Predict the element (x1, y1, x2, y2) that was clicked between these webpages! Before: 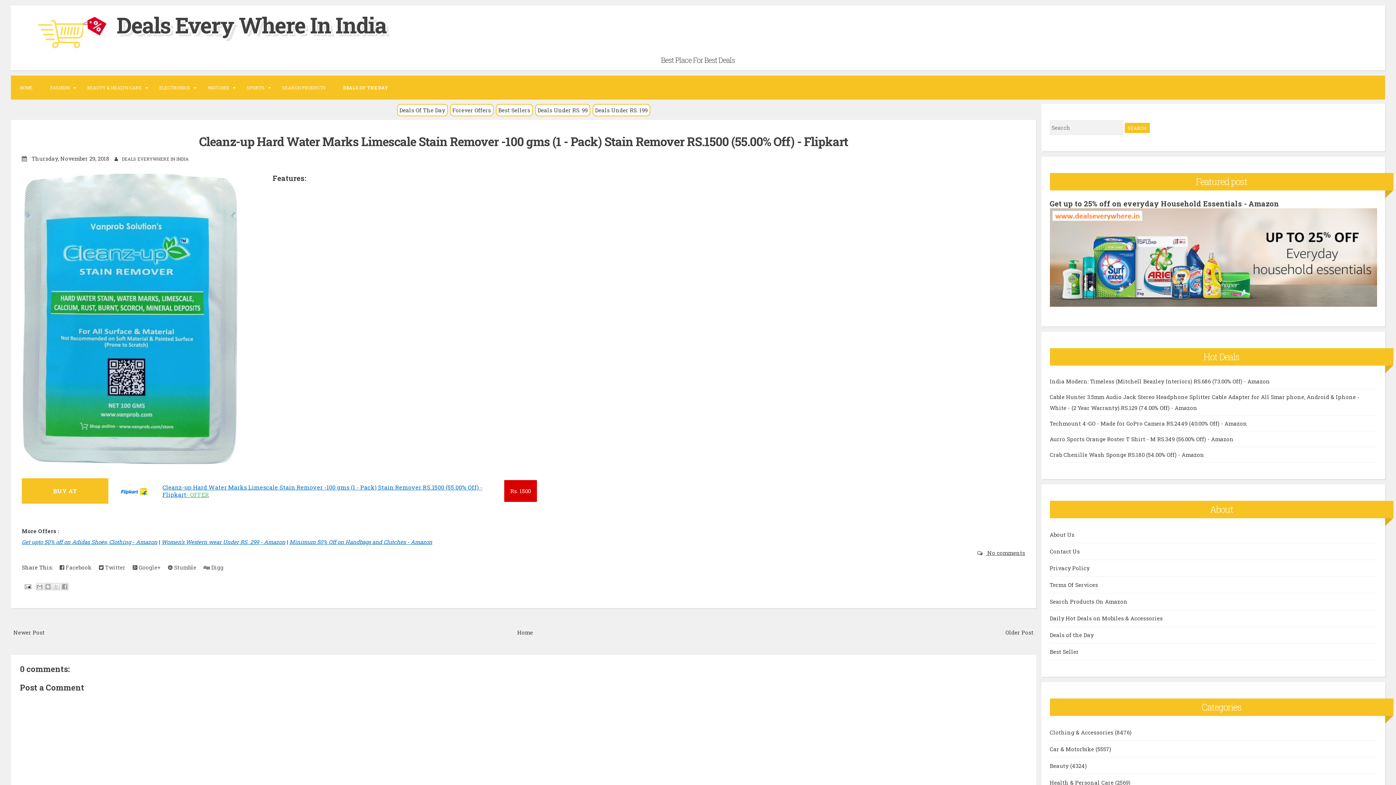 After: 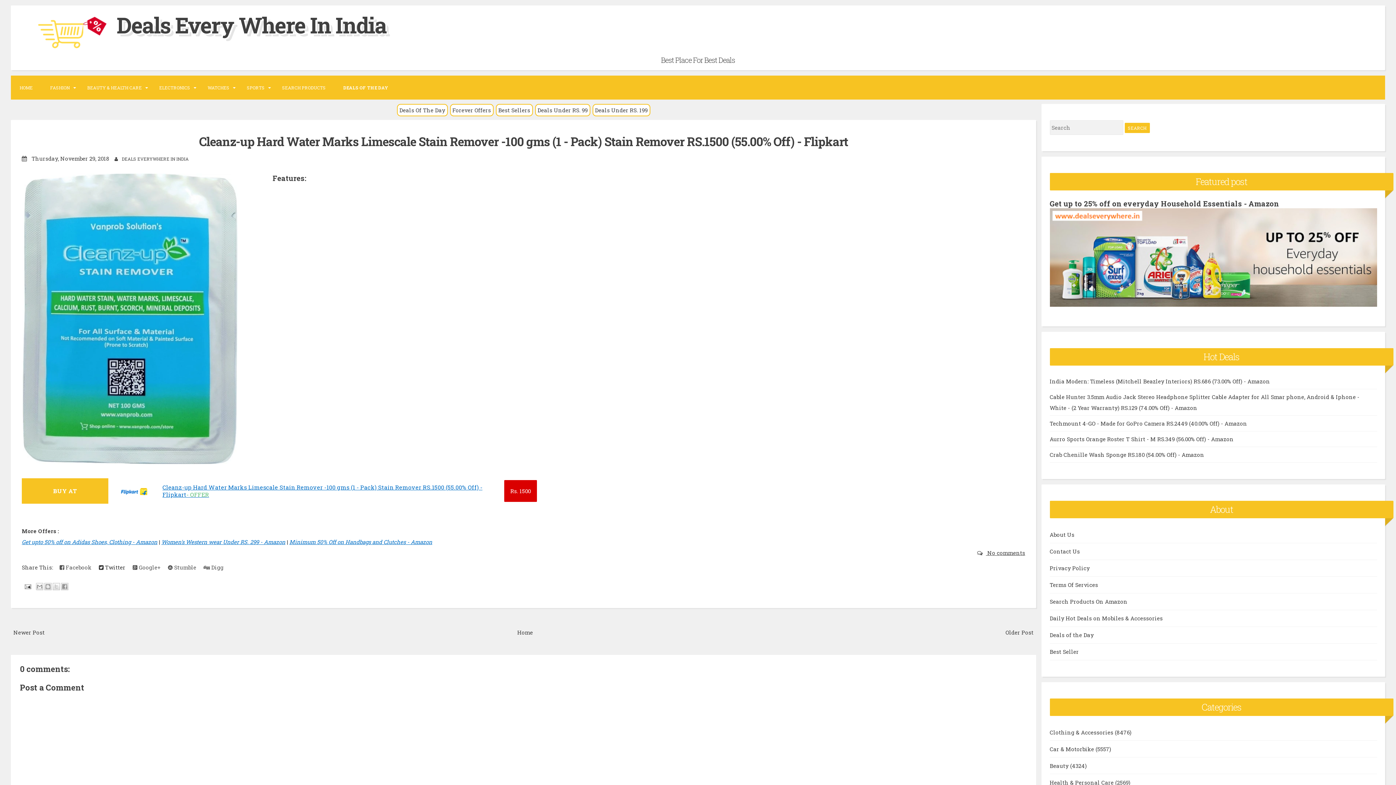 Action: label:  Twitter bbox: (95, 562, 129, 572)